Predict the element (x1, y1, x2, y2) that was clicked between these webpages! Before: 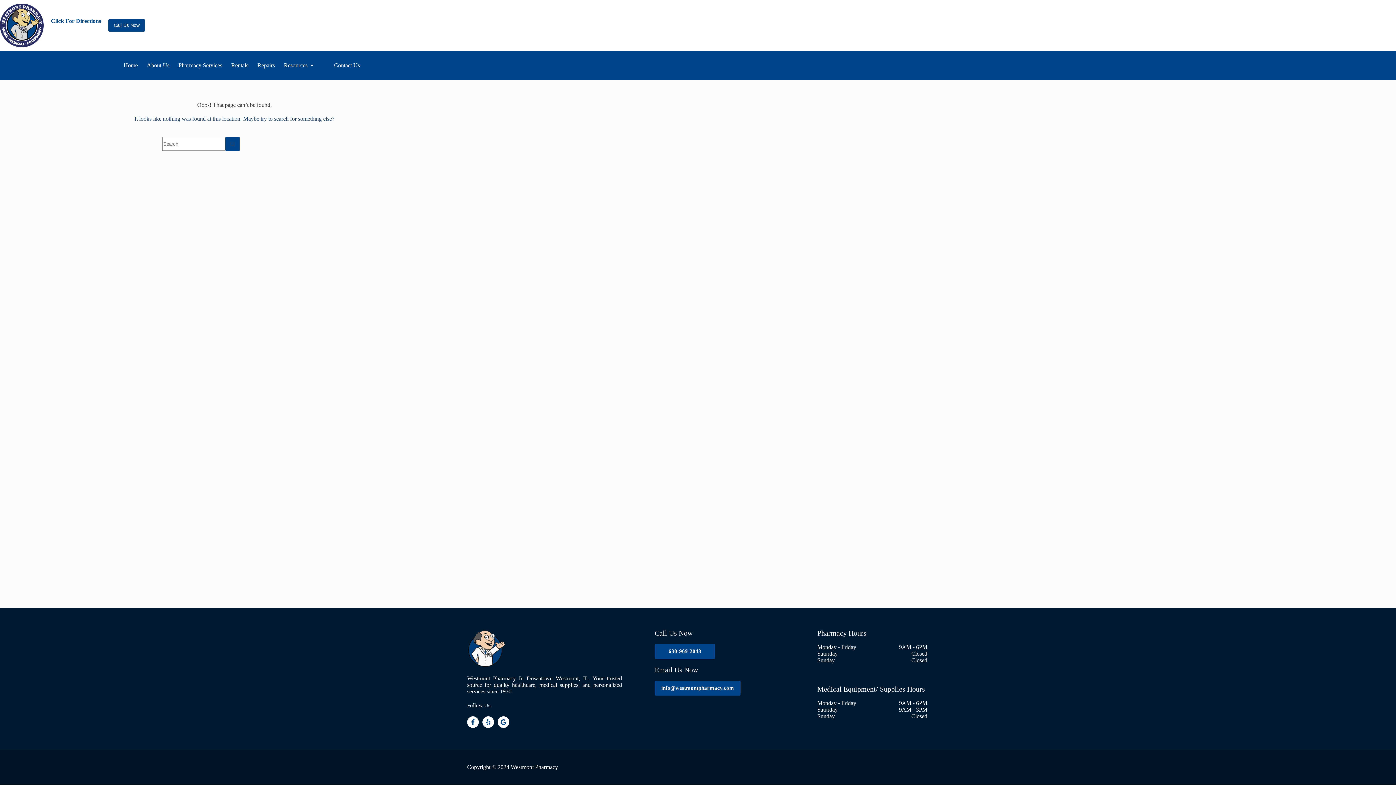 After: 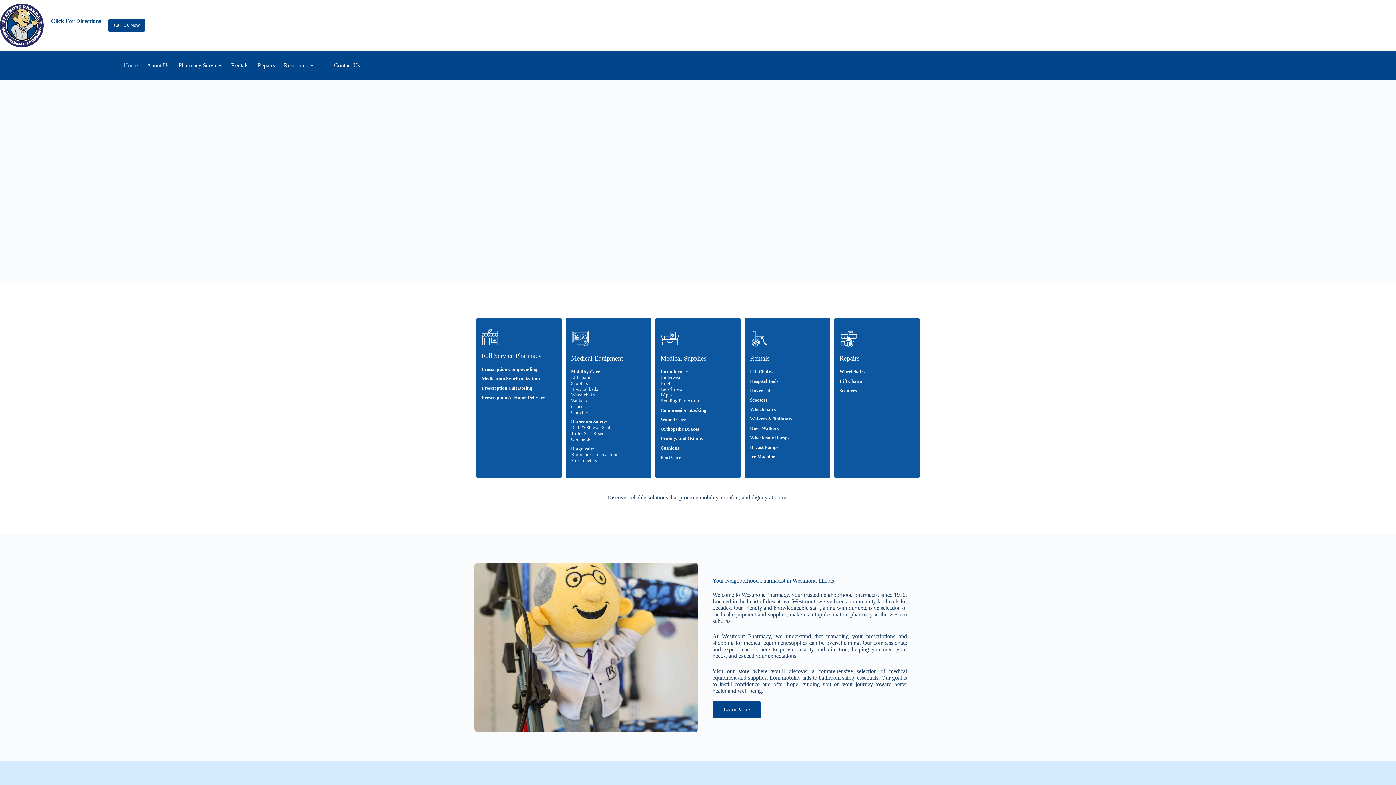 Action: bbox: (467, 629, 622, 668)